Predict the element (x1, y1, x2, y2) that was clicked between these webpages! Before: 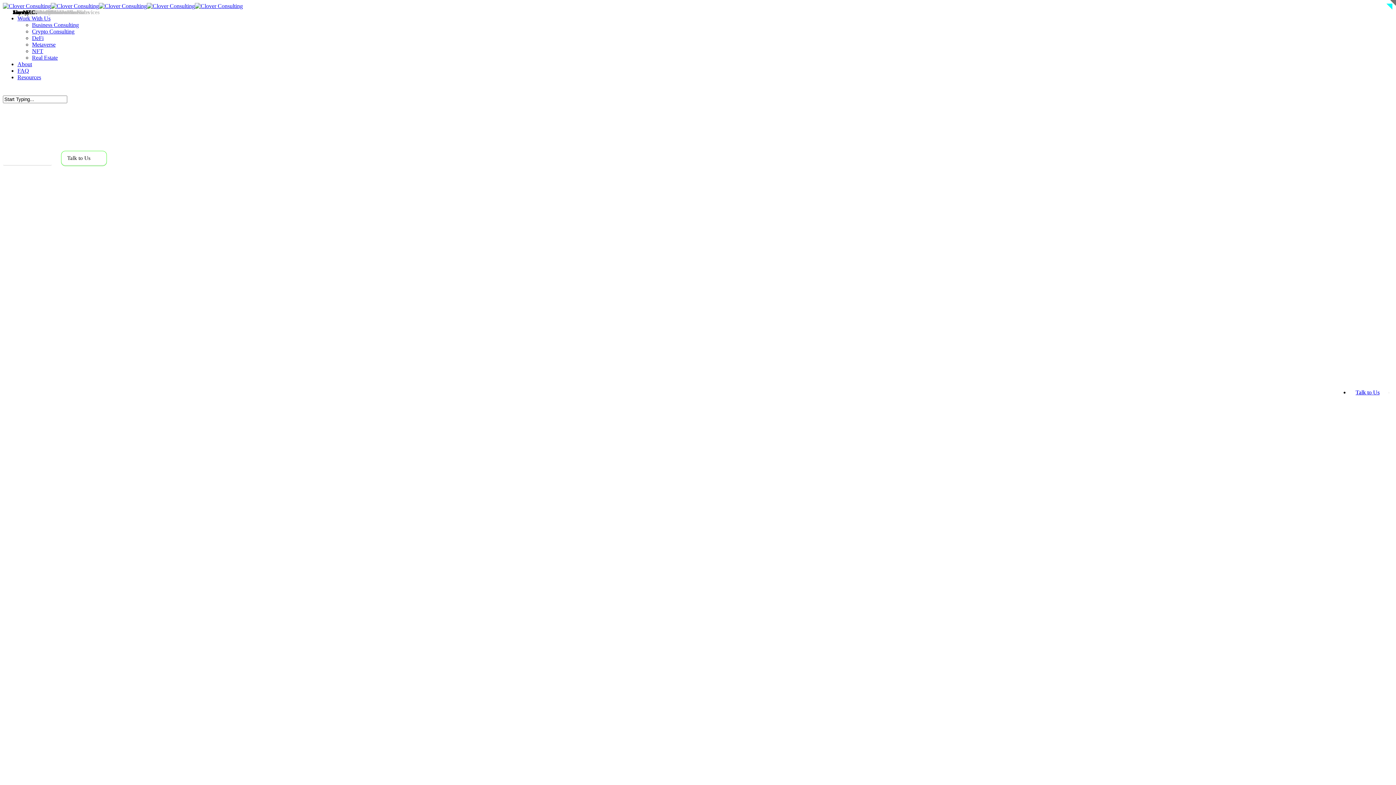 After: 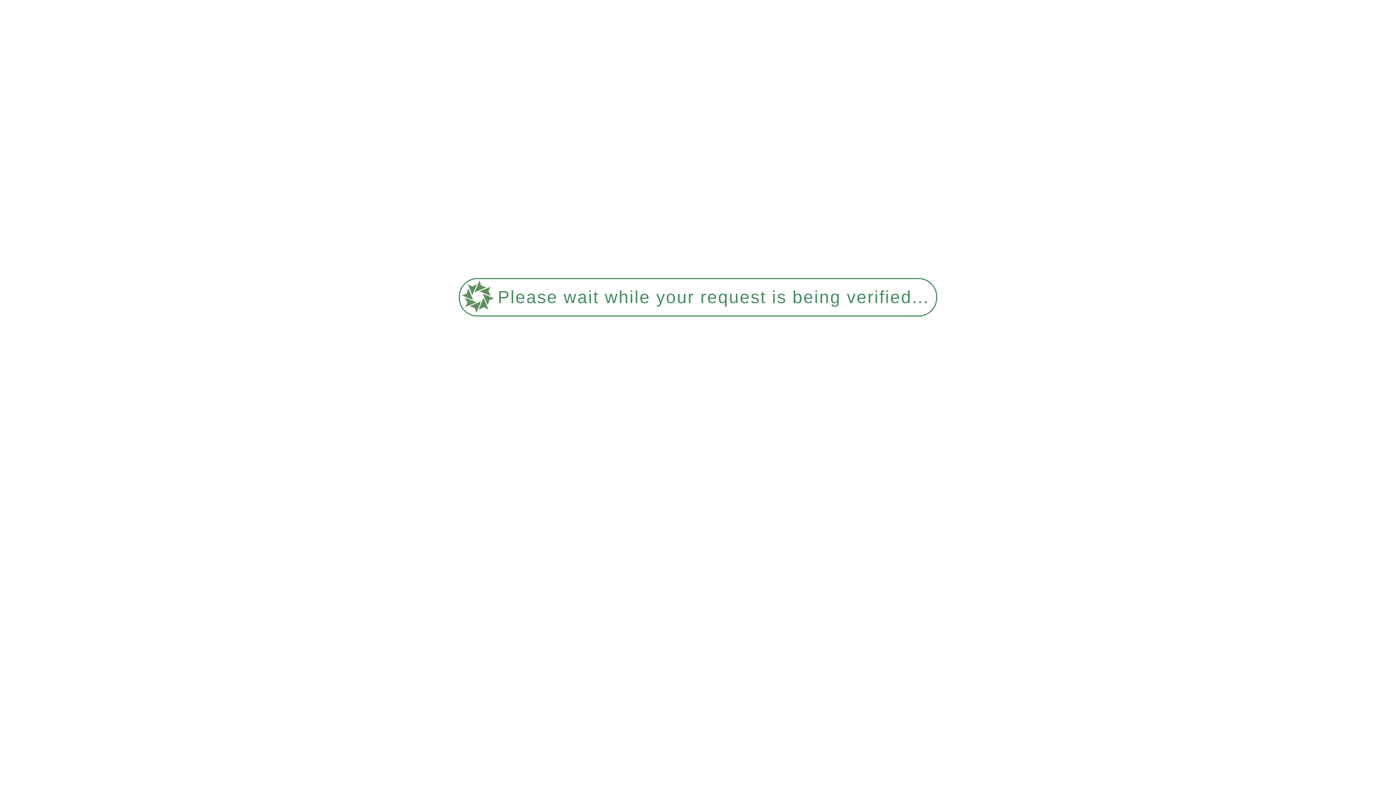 Action: bbox: (32, 34, 43, 41) label: DeFi